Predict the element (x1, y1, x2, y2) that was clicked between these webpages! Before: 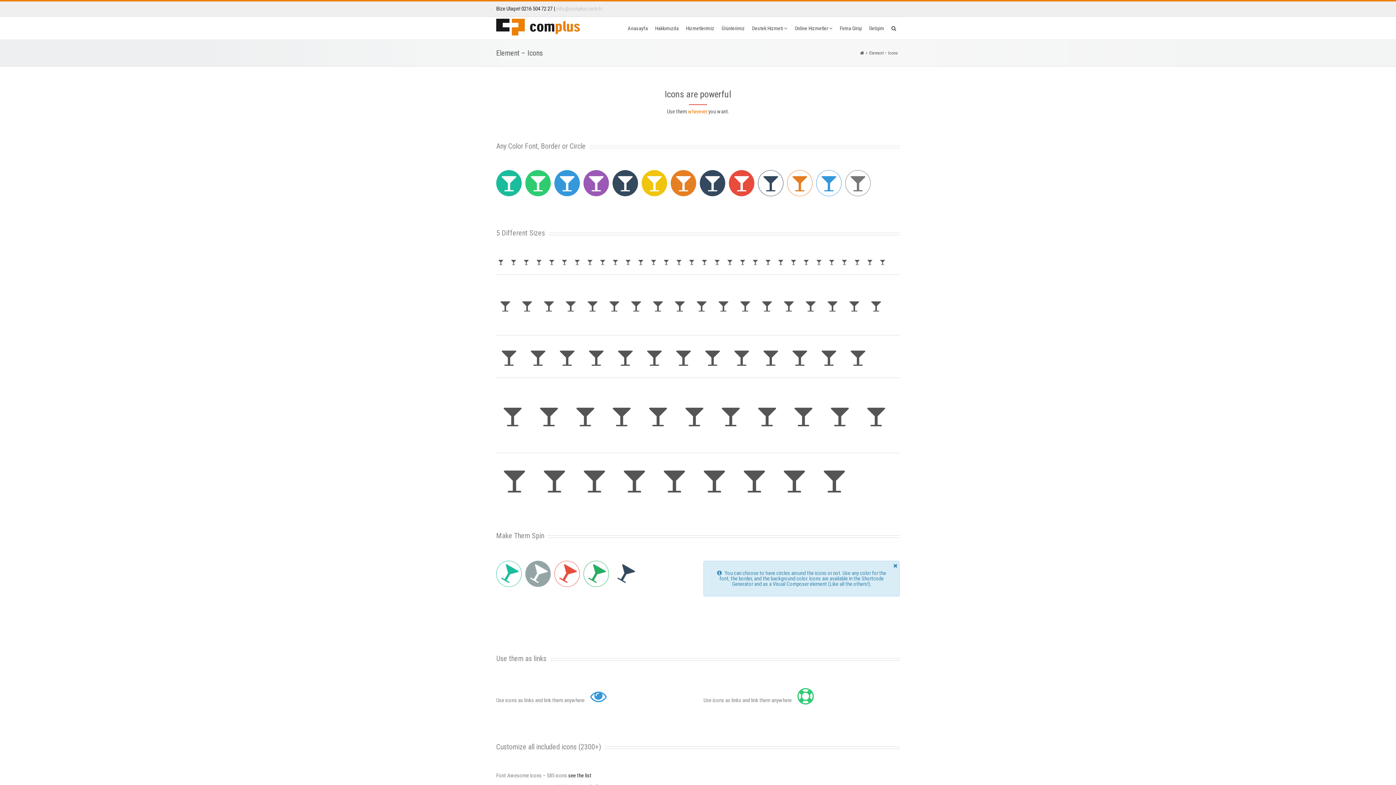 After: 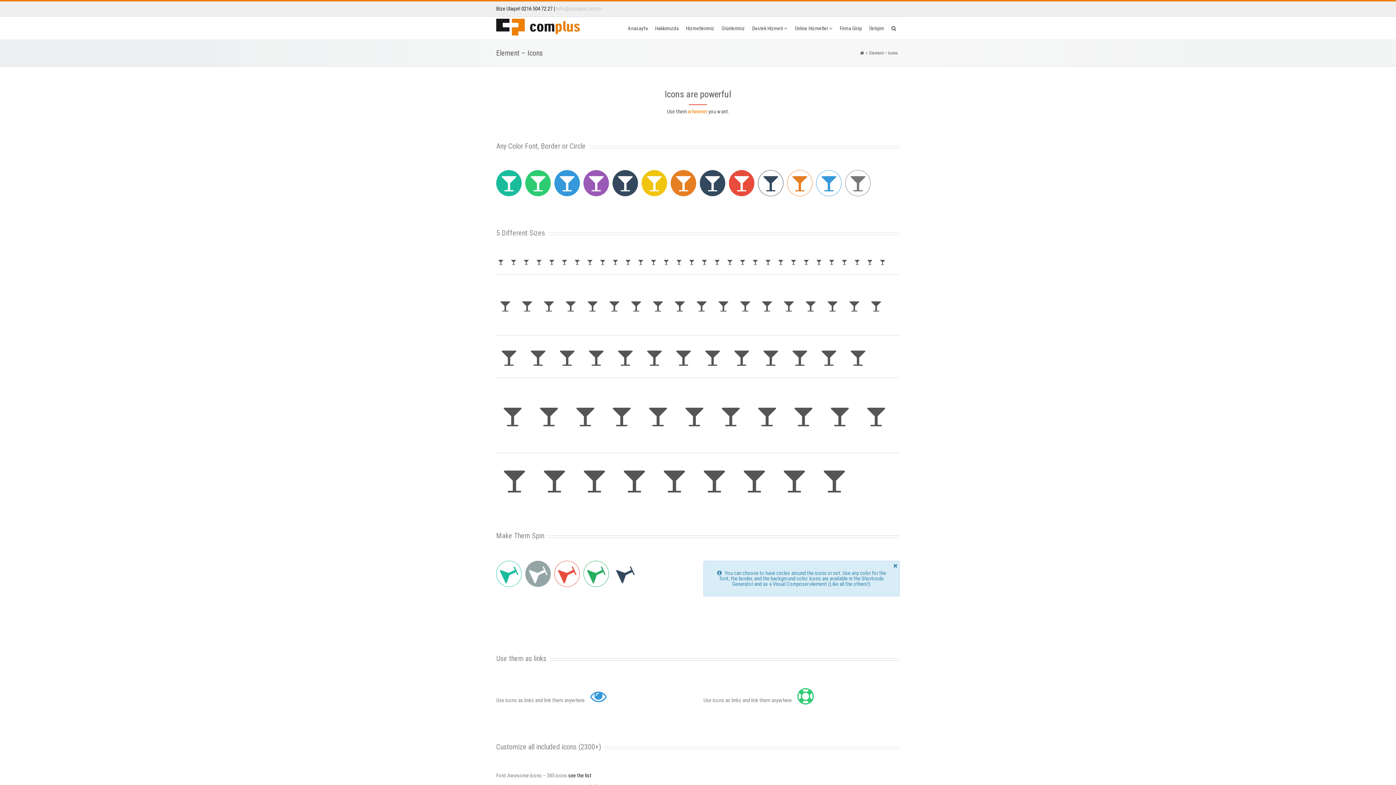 Action: bbox: (793, 684, 818, 709)